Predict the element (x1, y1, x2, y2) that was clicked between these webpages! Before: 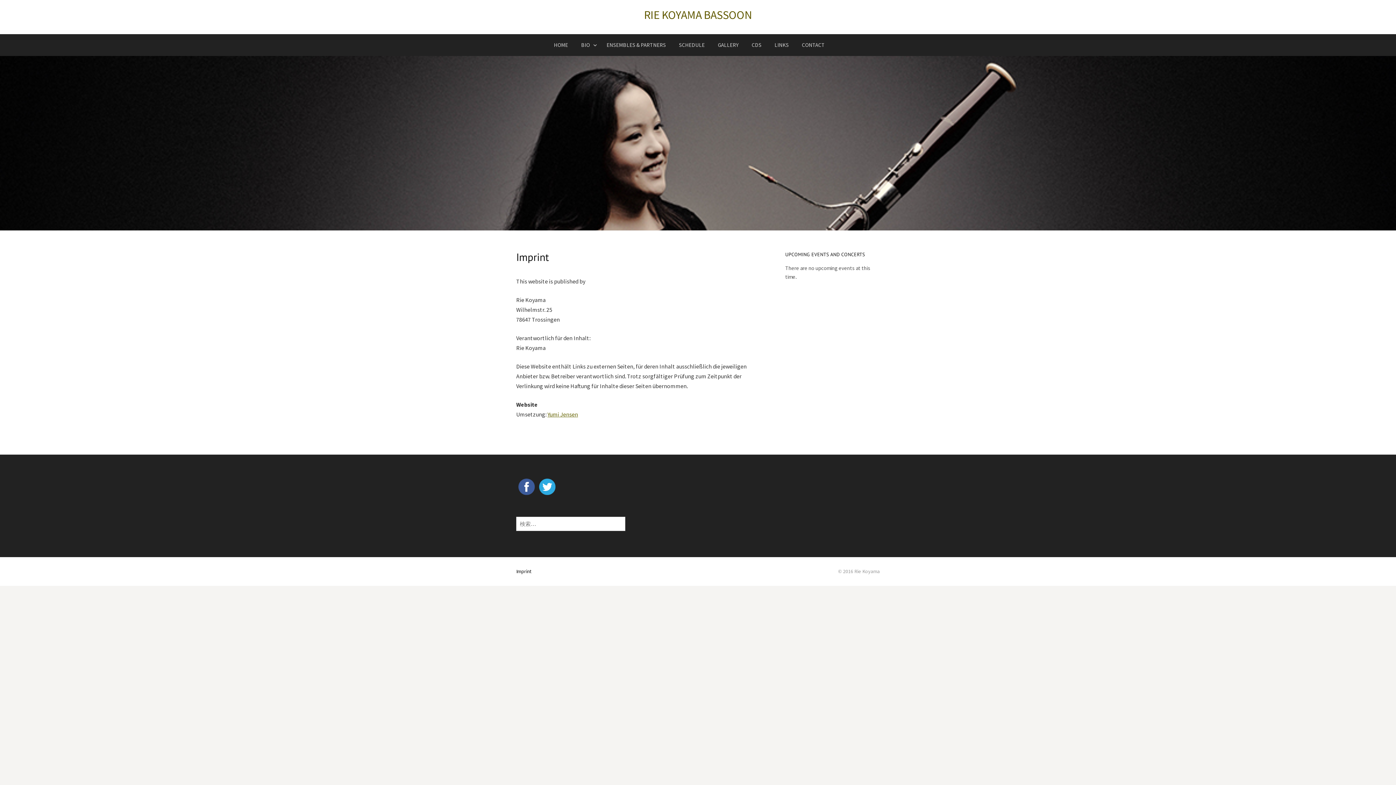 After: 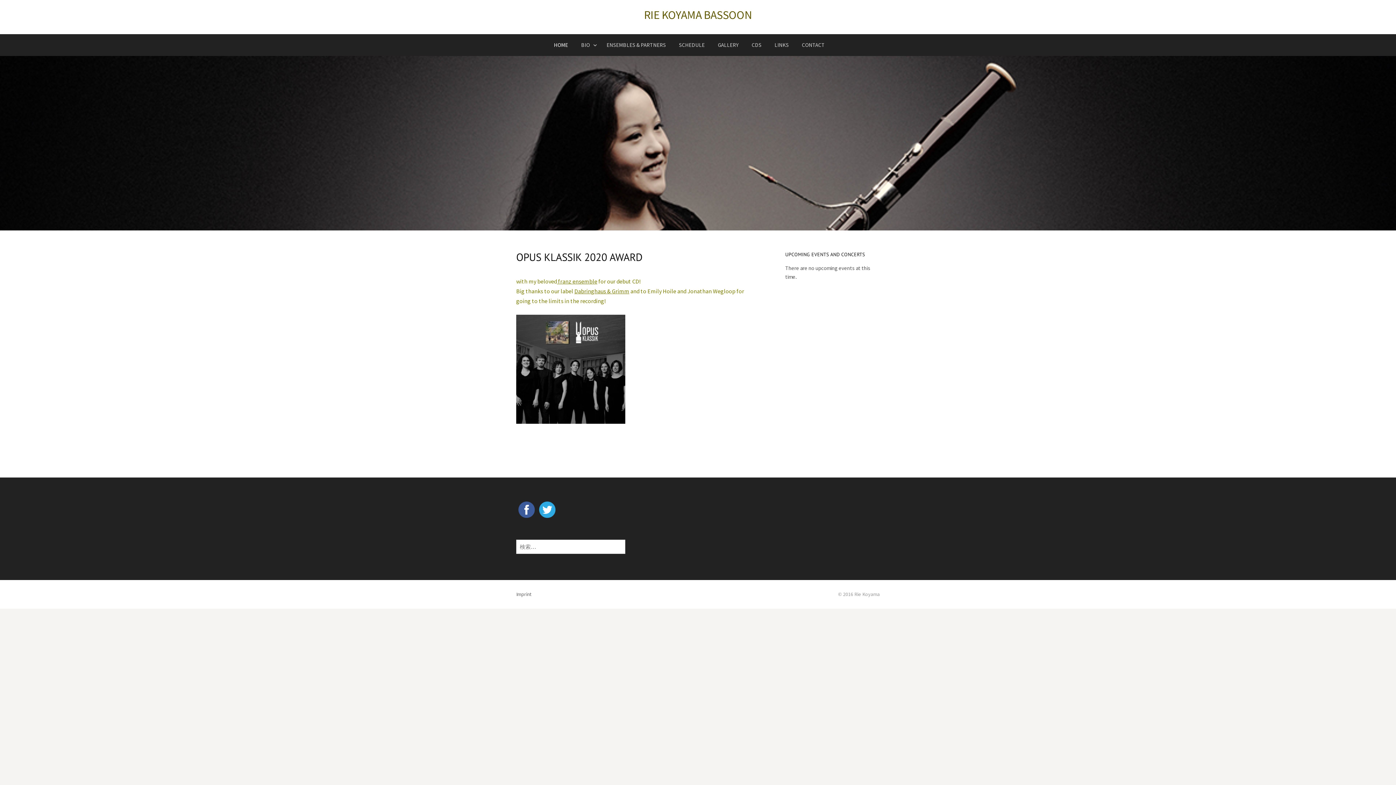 Action: bbox: (554, 34, 574, 56) label: HOME